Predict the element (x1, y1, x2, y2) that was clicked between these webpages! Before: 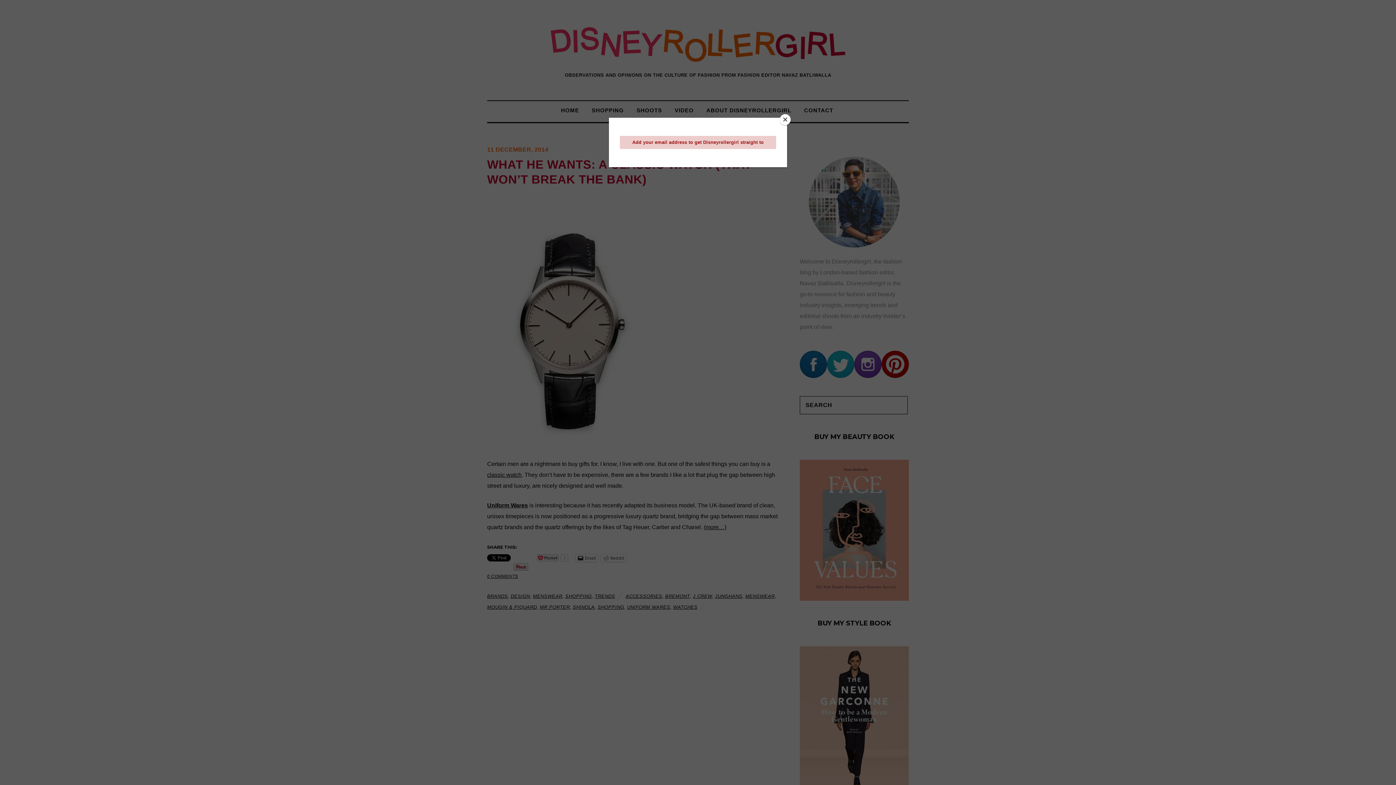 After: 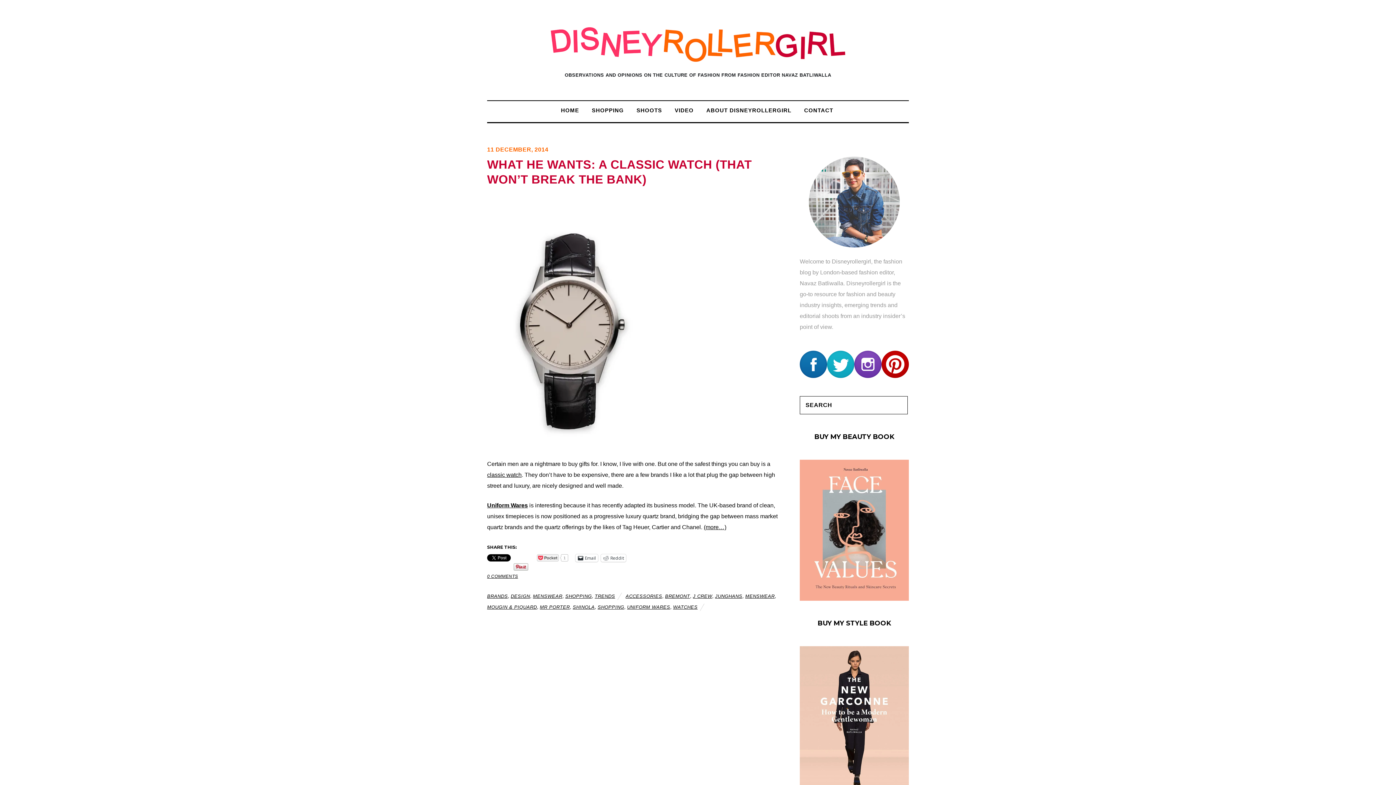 Action: bbox: (780, 114, 790, 125) label: Close